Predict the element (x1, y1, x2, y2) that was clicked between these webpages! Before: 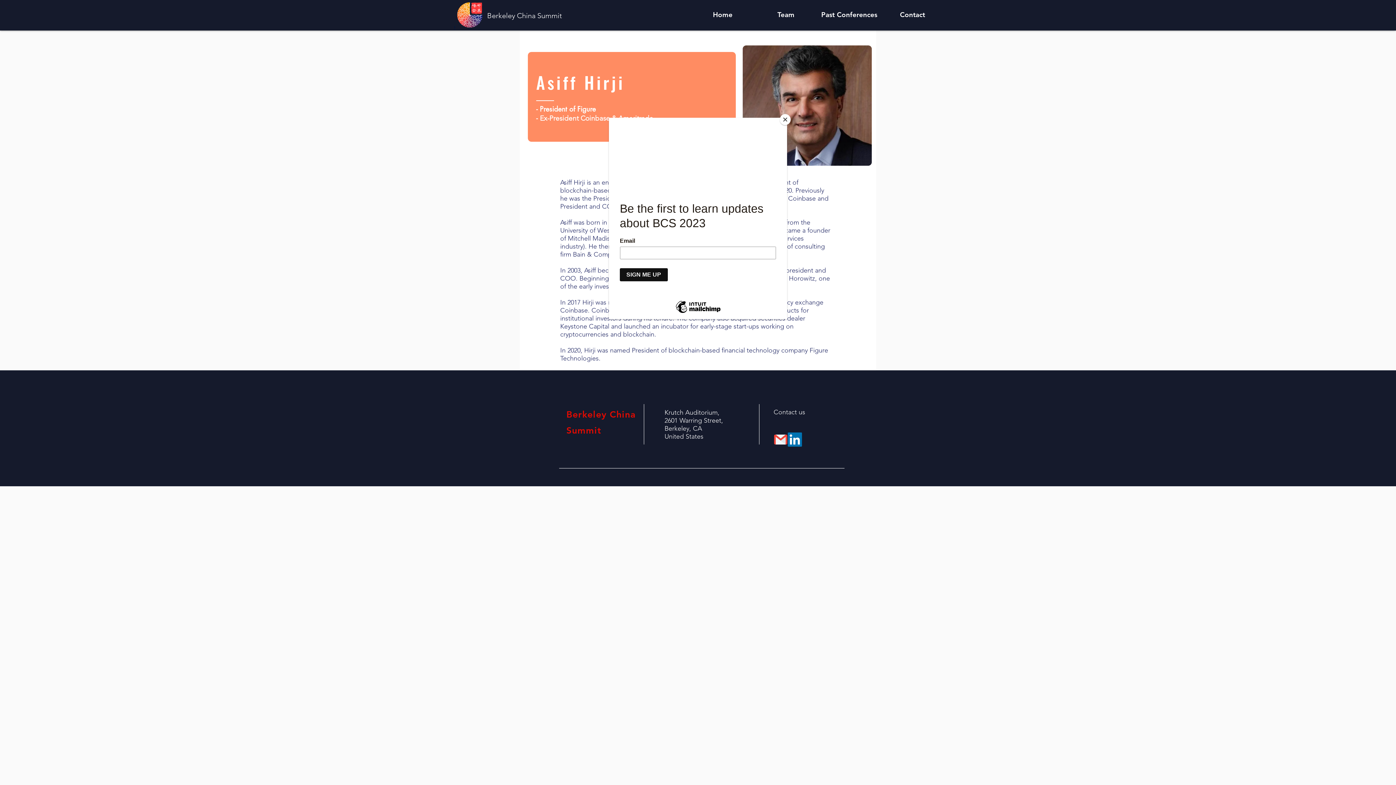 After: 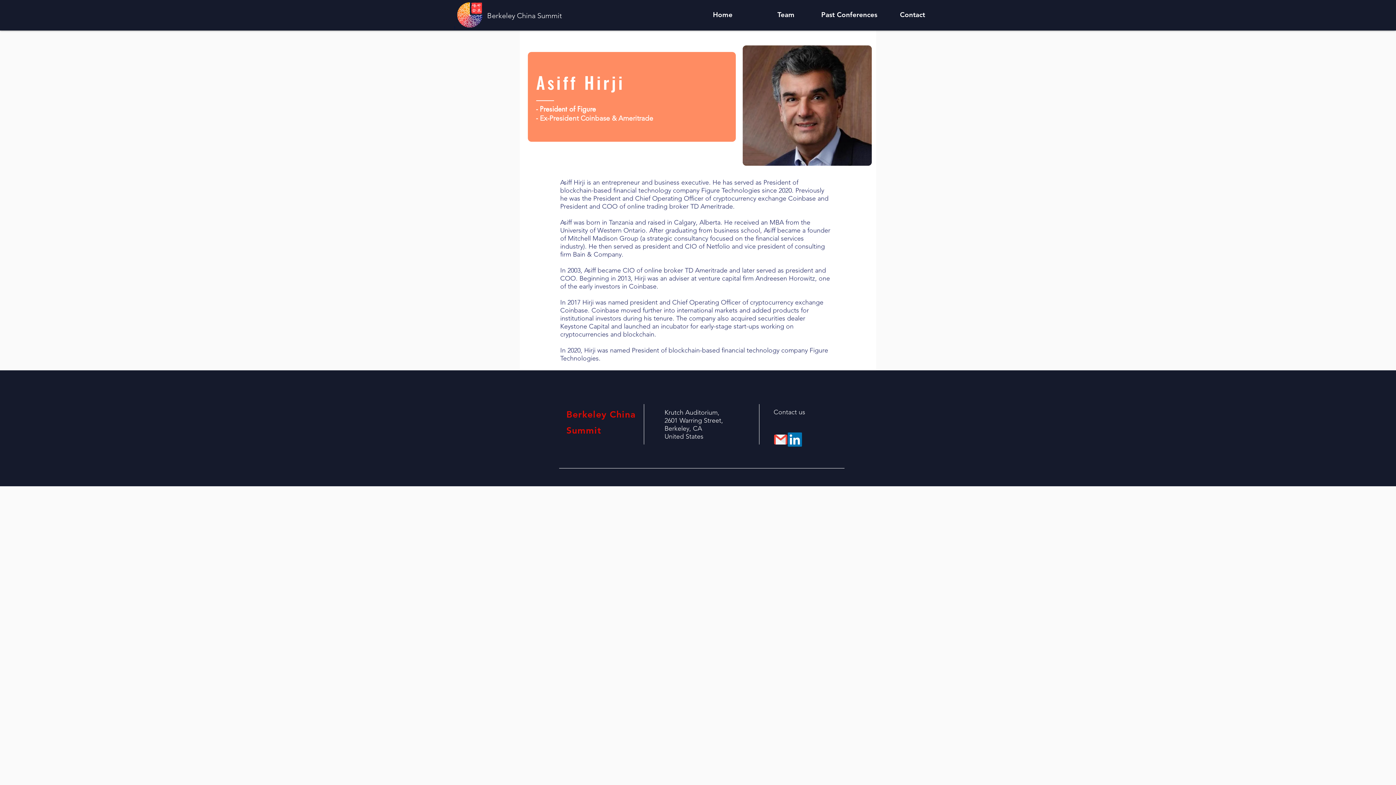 Action: bbox: (780, 114, 790, 125) label: Close